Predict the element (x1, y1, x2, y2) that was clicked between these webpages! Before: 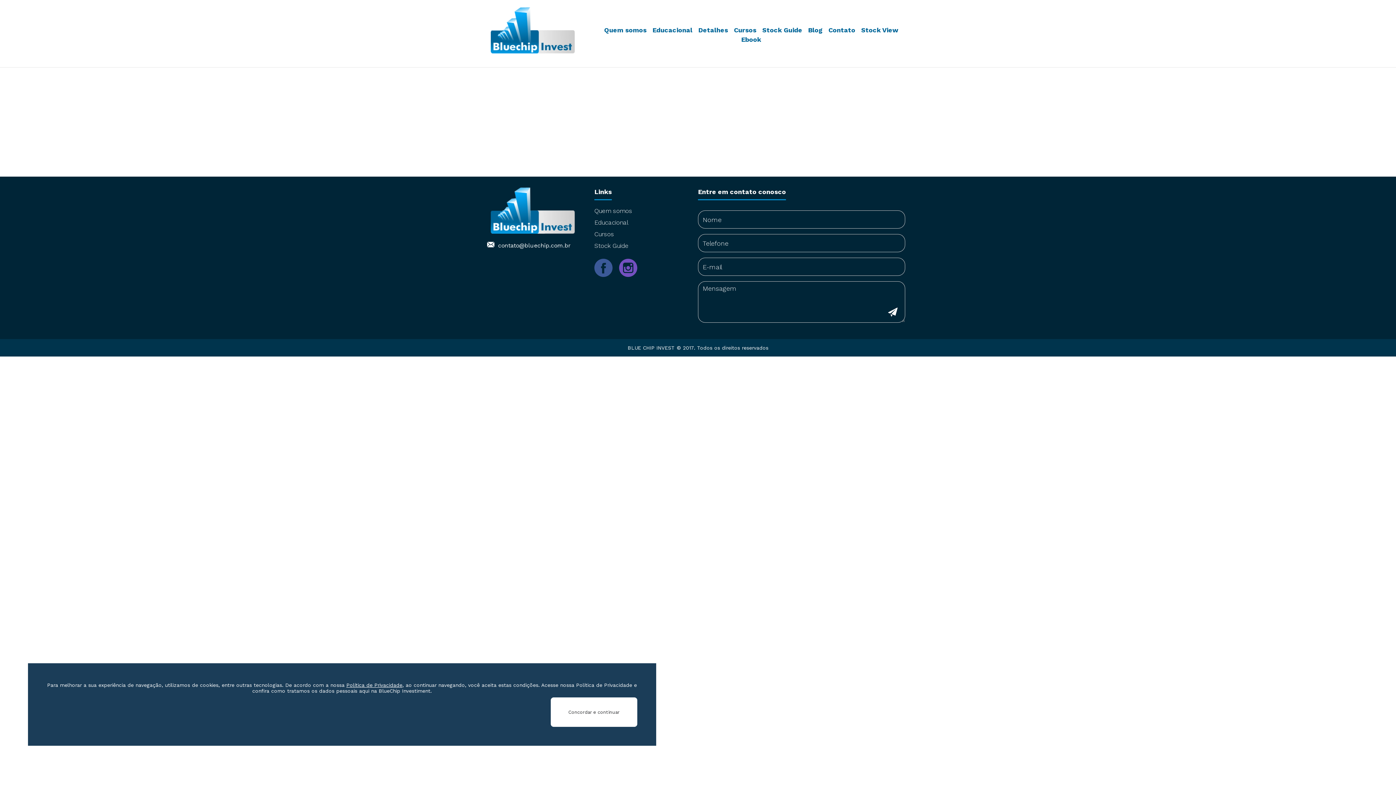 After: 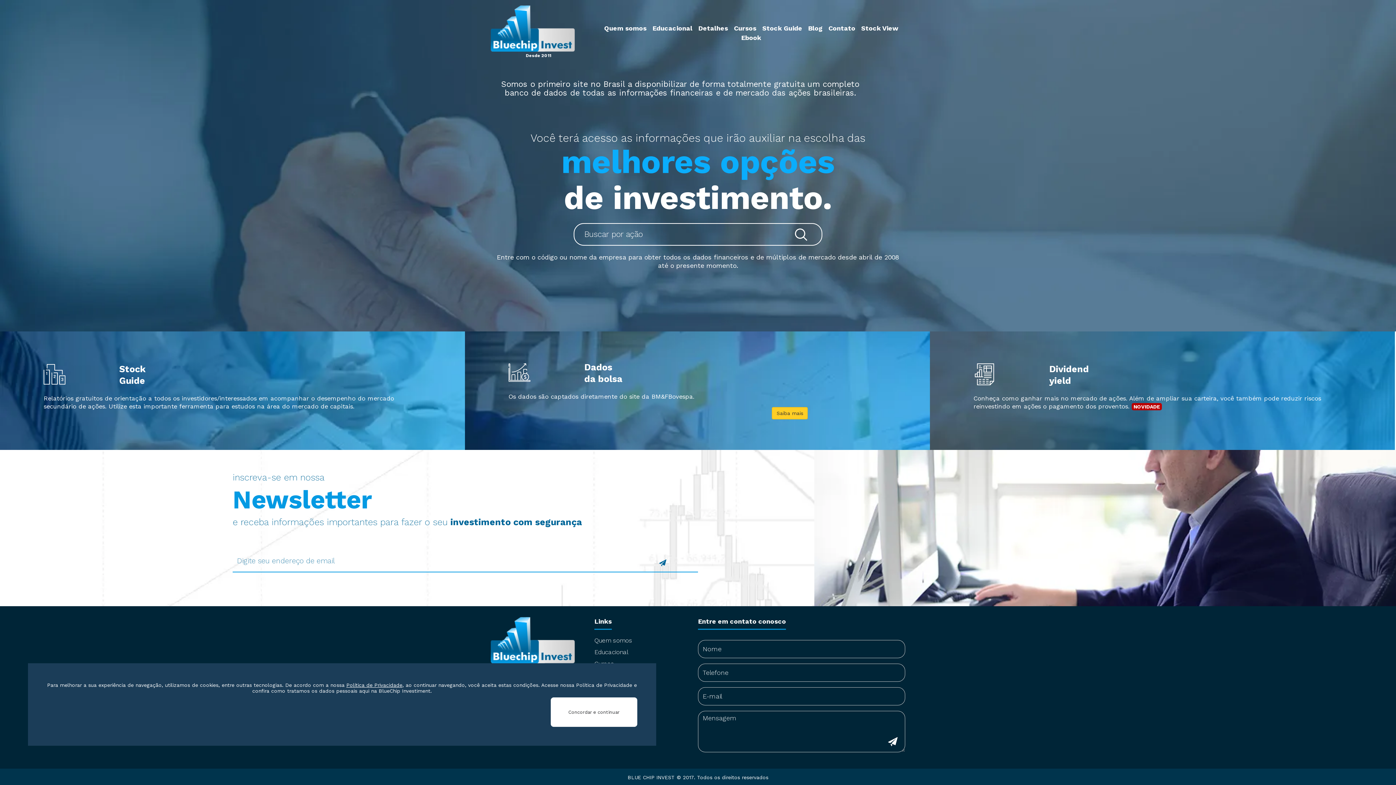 Action: bbox: (490, 7, 586, 60) label: Desde 2011